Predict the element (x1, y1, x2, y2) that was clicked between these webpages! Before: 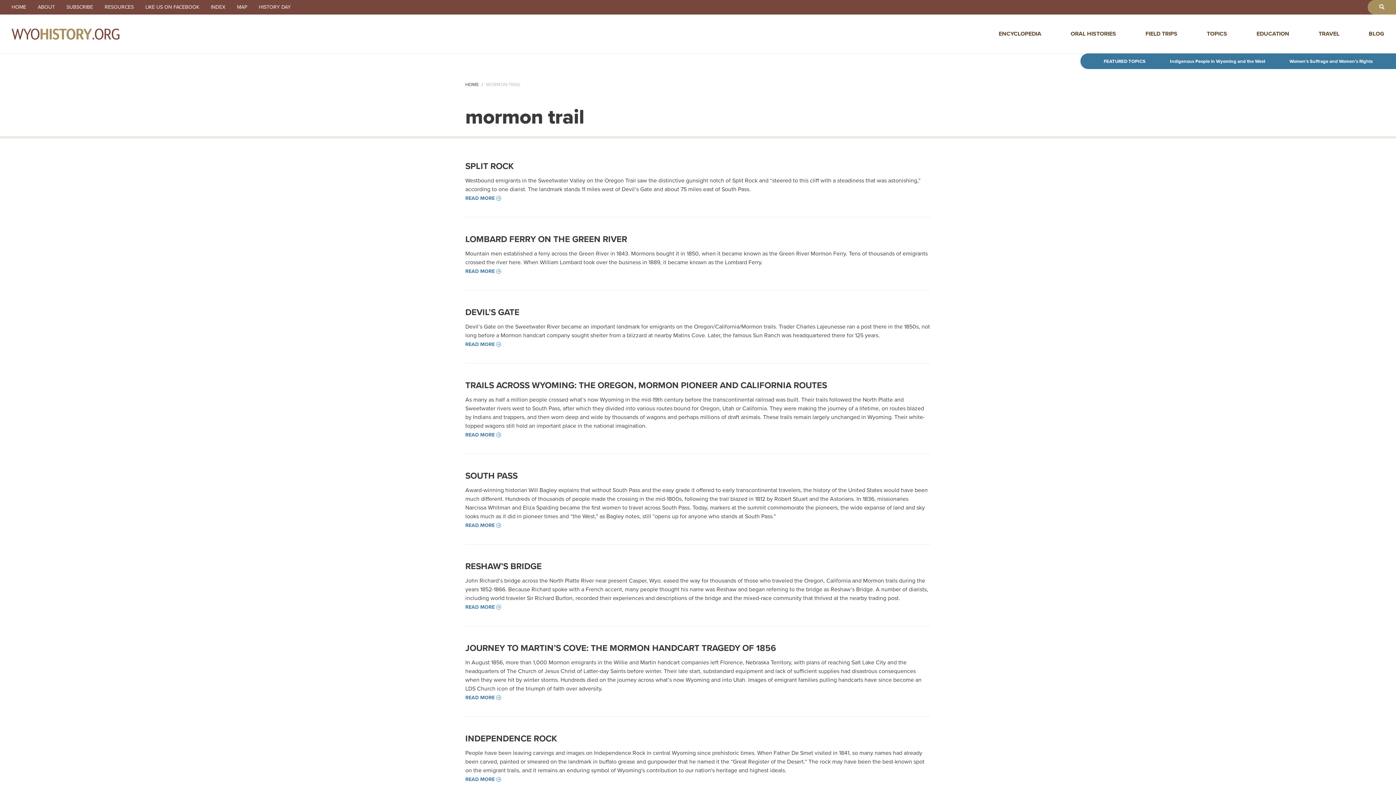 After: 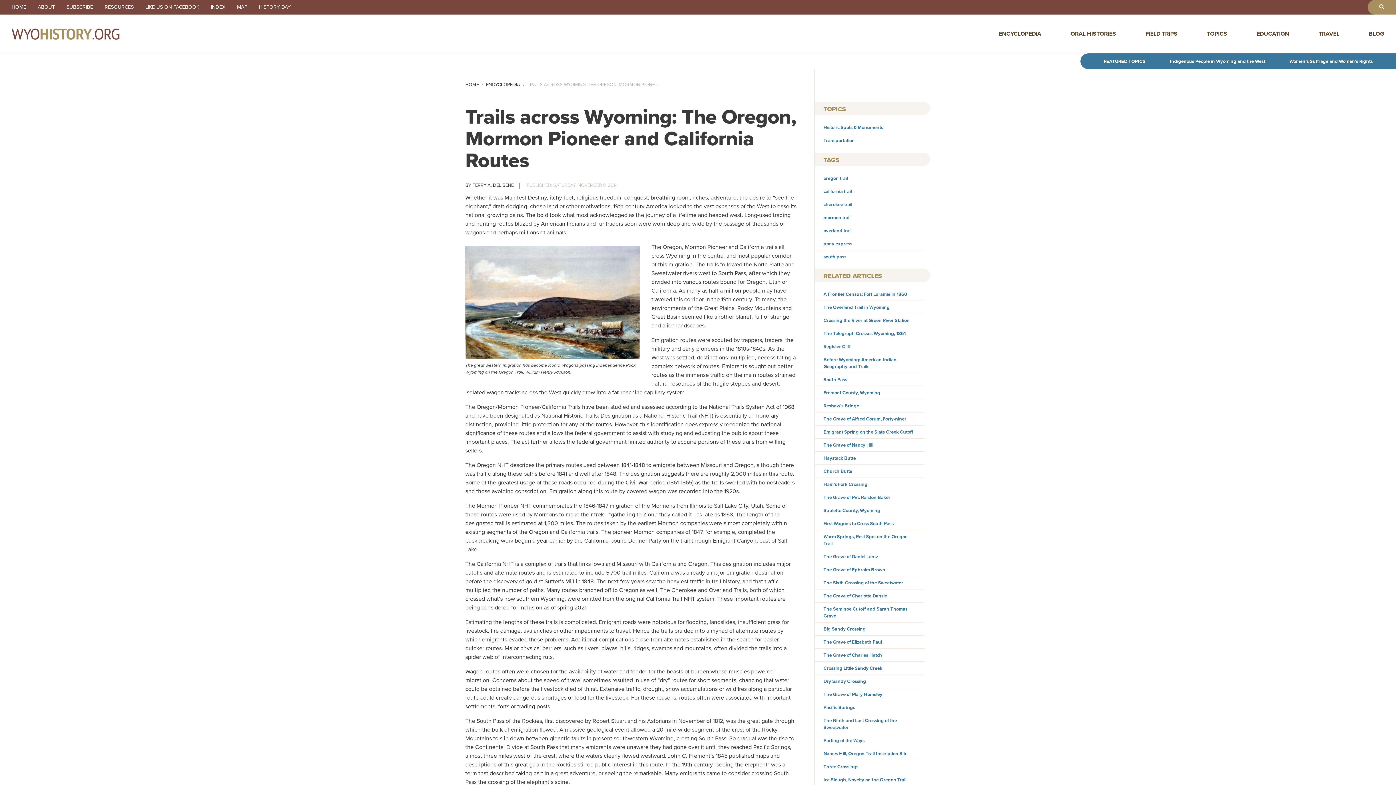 Action: label: READ MORE bbox: (465, 432, 501, 438)